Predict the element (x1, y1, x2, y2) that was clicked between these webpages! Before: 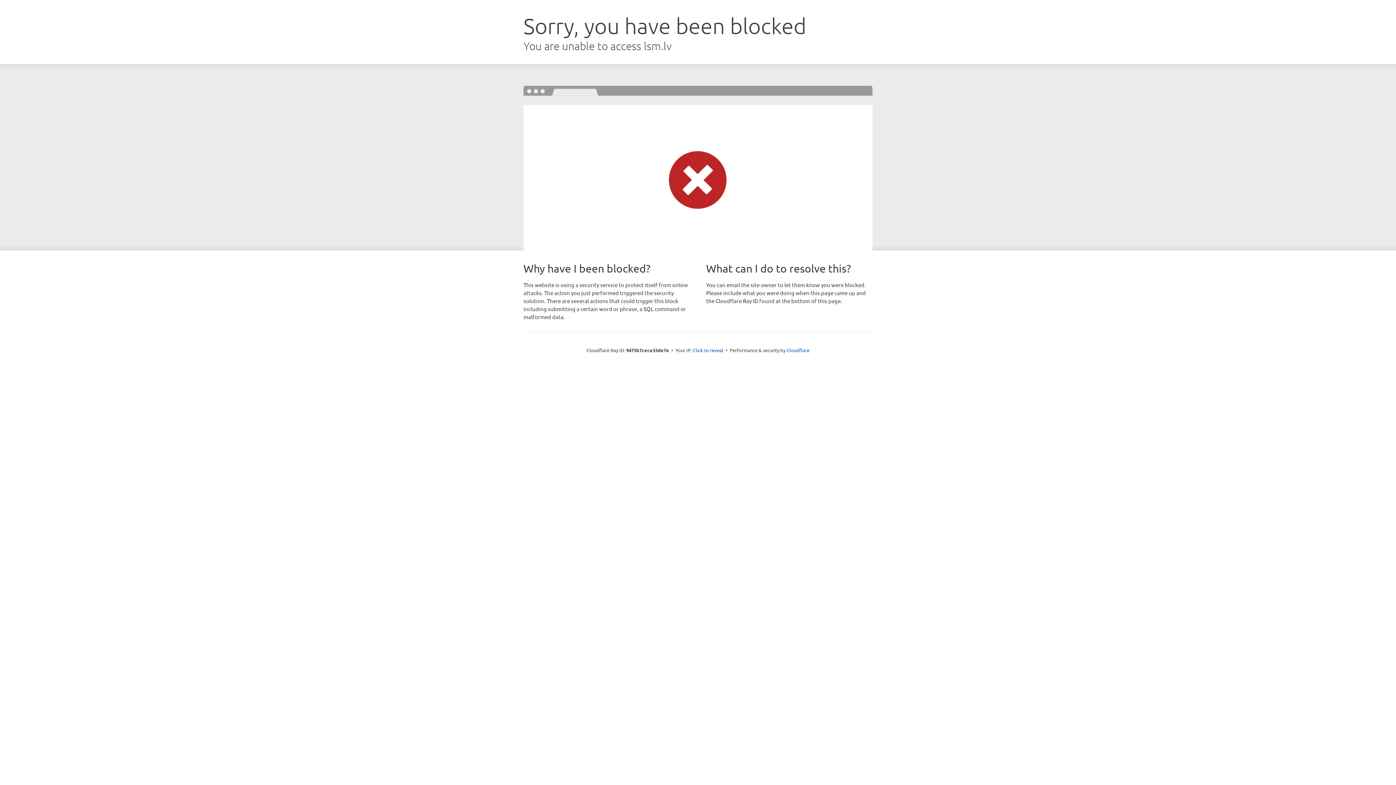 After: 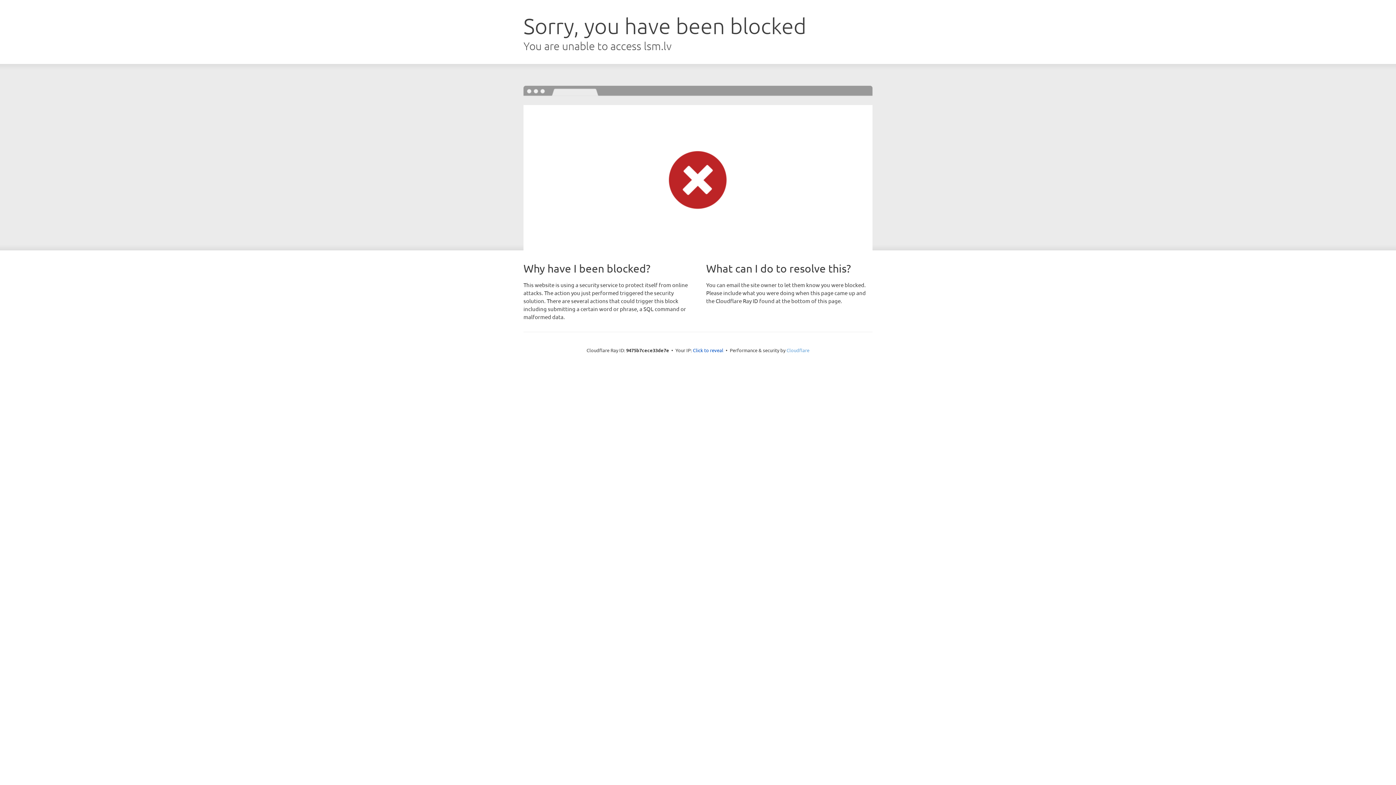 Action: bbox: (786, 347, 809, 353) label: Cloudflare